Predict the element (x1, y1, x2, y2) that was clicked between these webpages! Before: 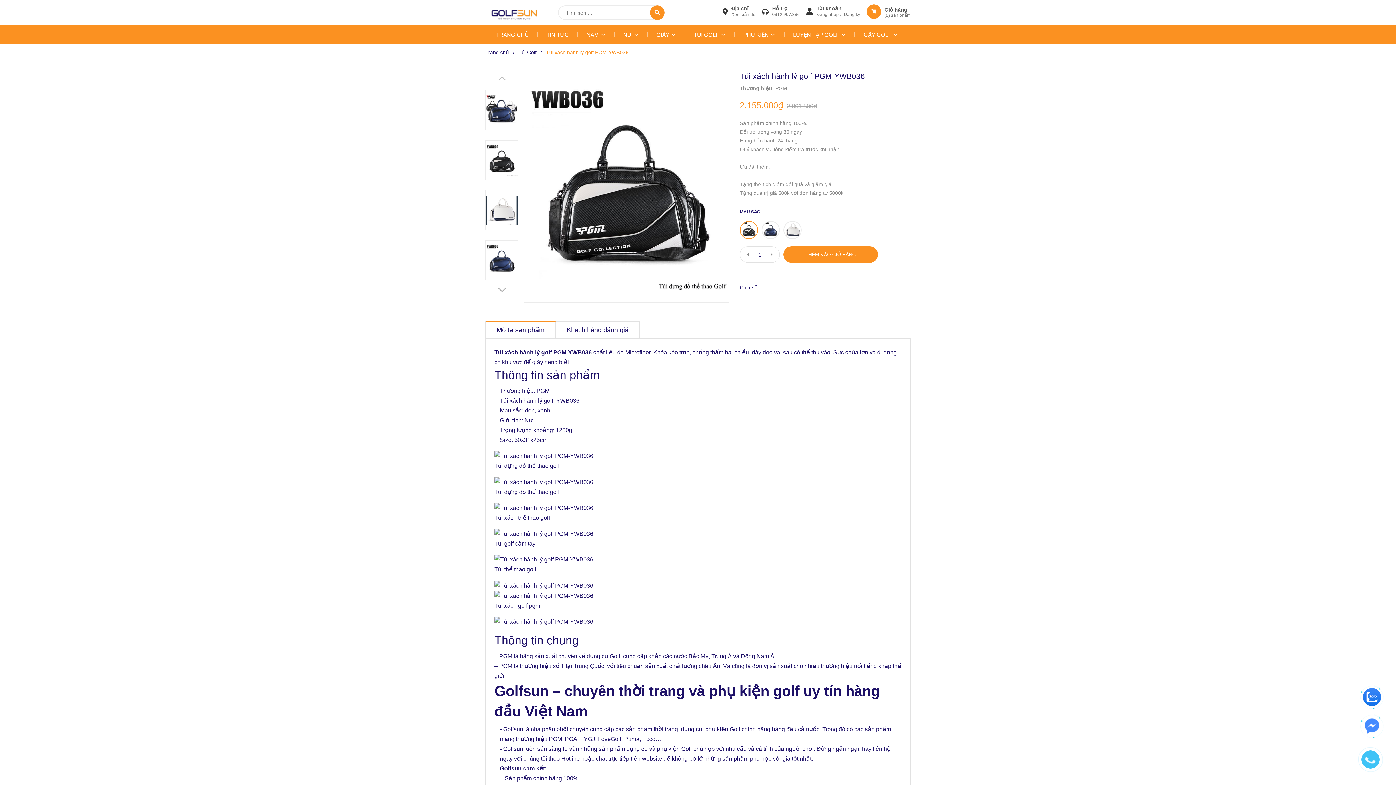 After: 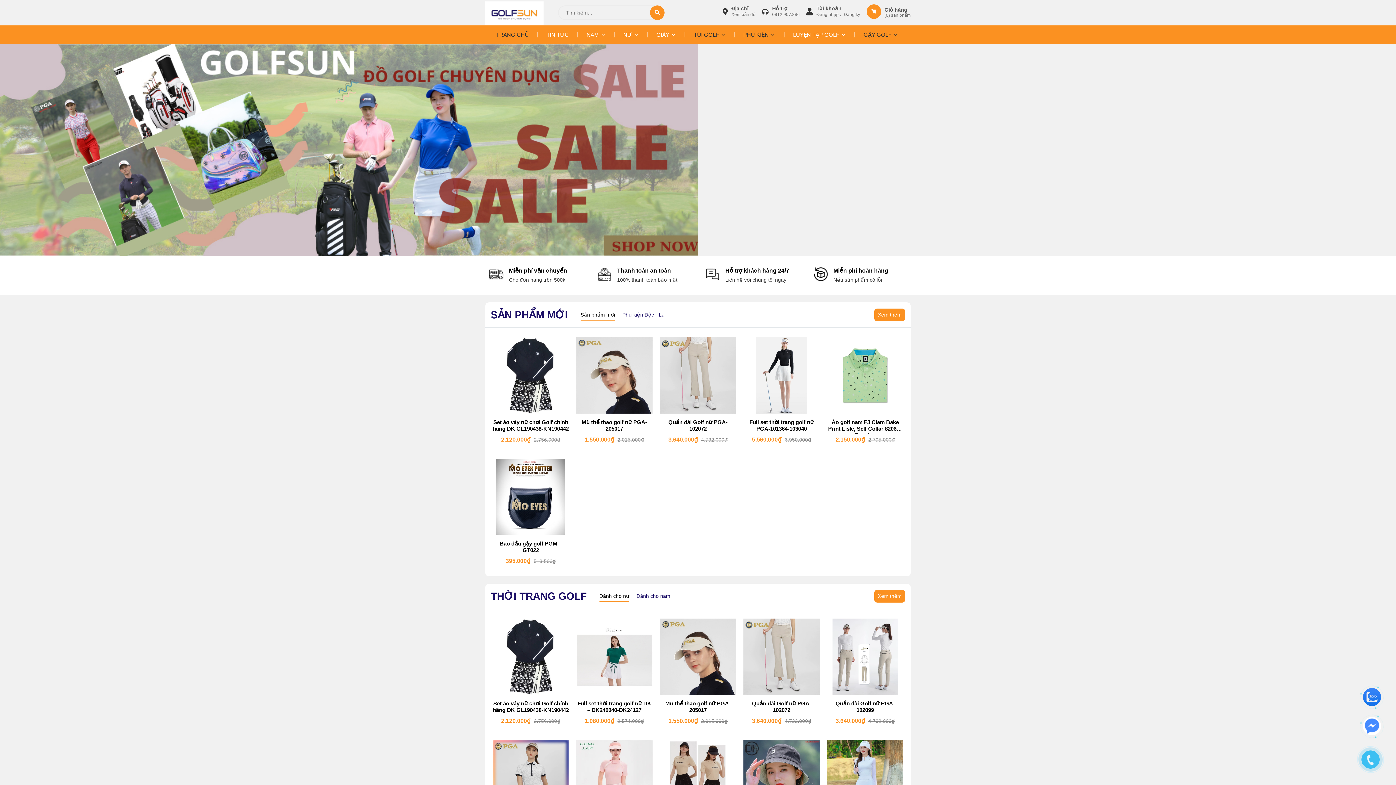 Action: bbox: (488, 25, 538, 44) label: TRANG CHỦ